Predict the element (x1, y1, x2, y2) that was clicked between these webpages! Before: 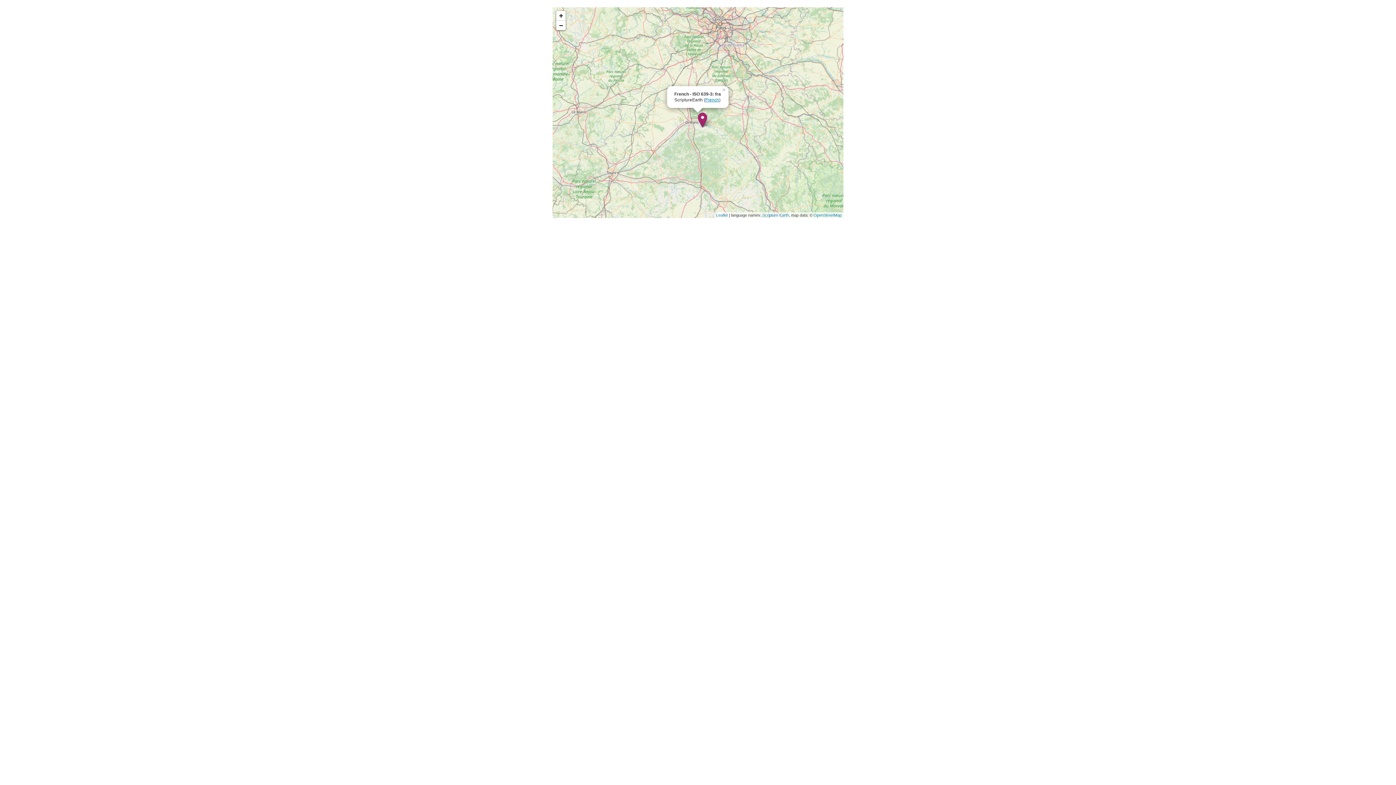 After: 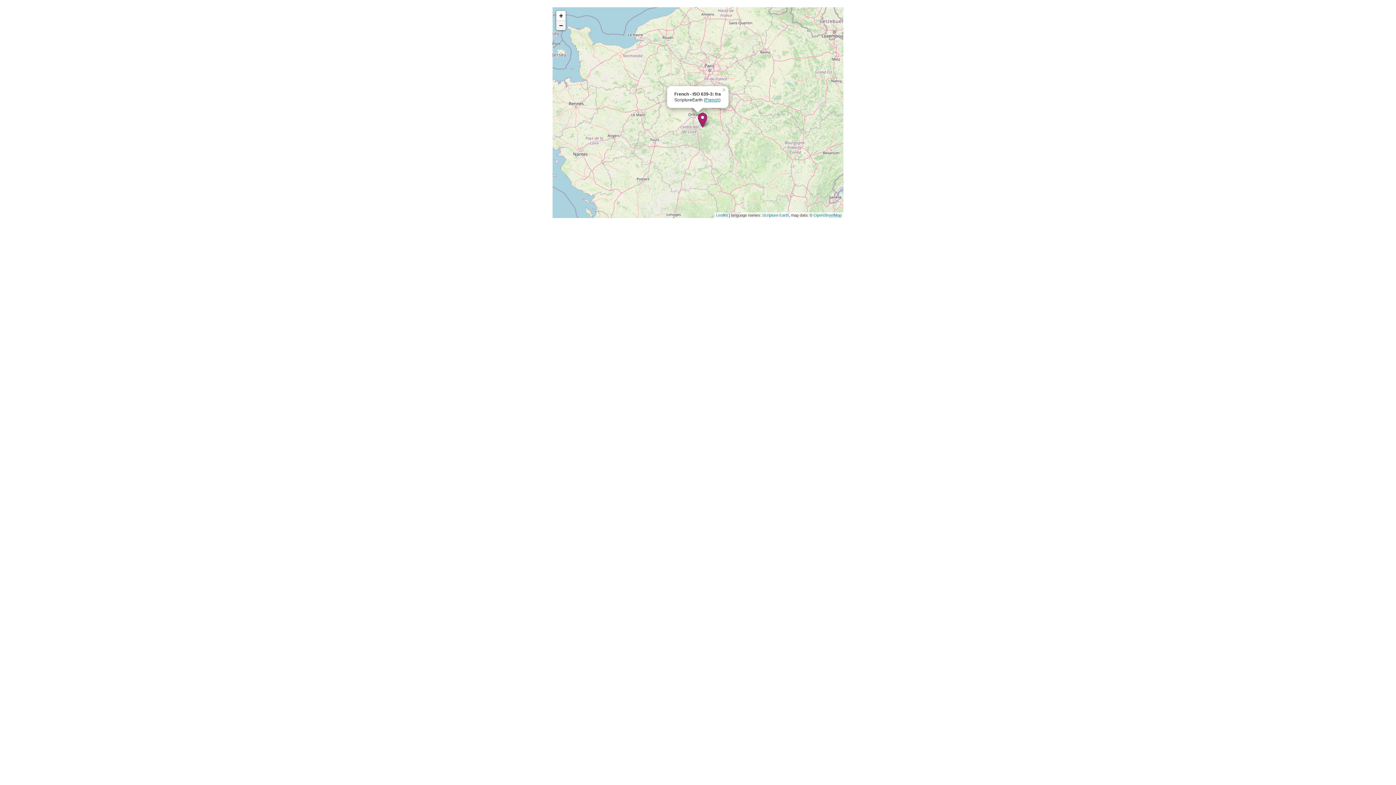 Action: bbox: (556, 20, 565, 30) label: Zoom out